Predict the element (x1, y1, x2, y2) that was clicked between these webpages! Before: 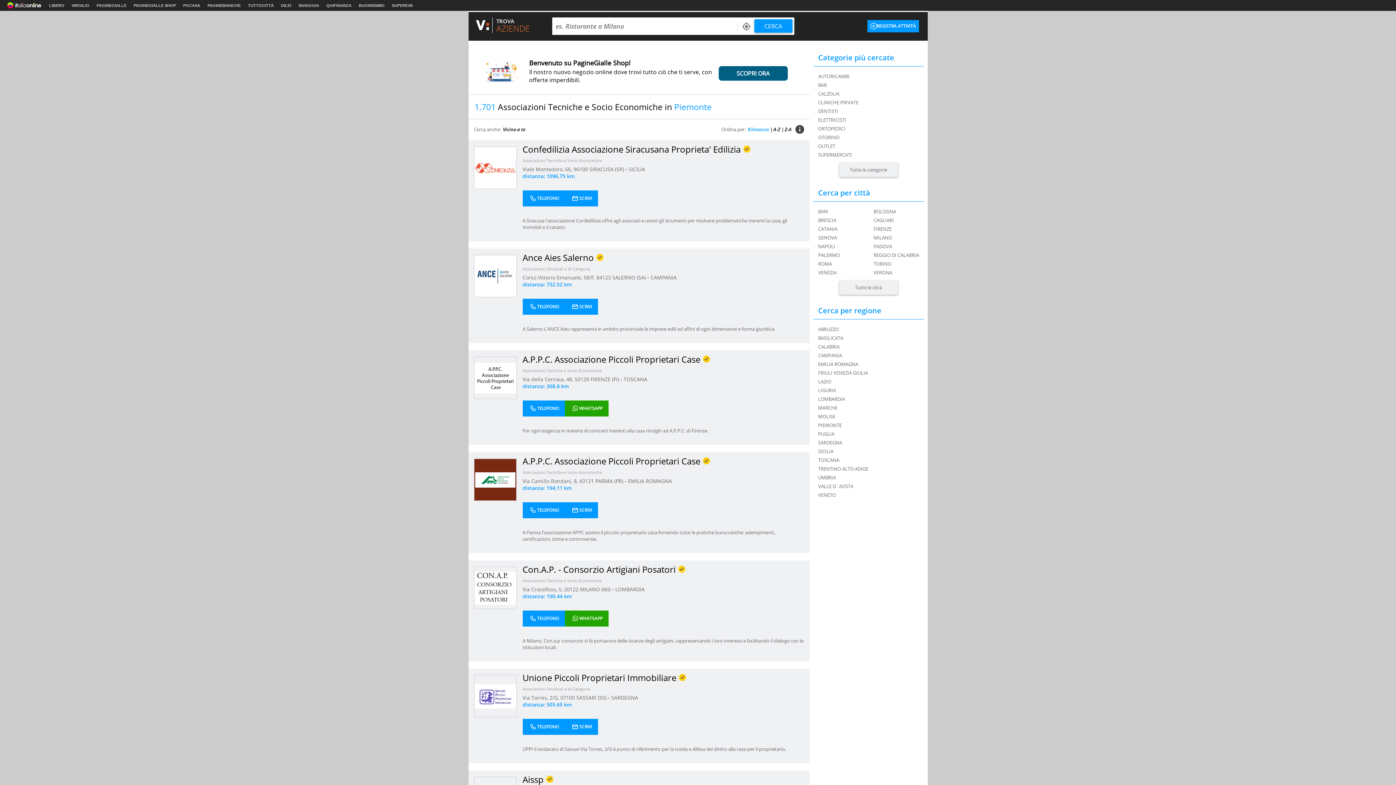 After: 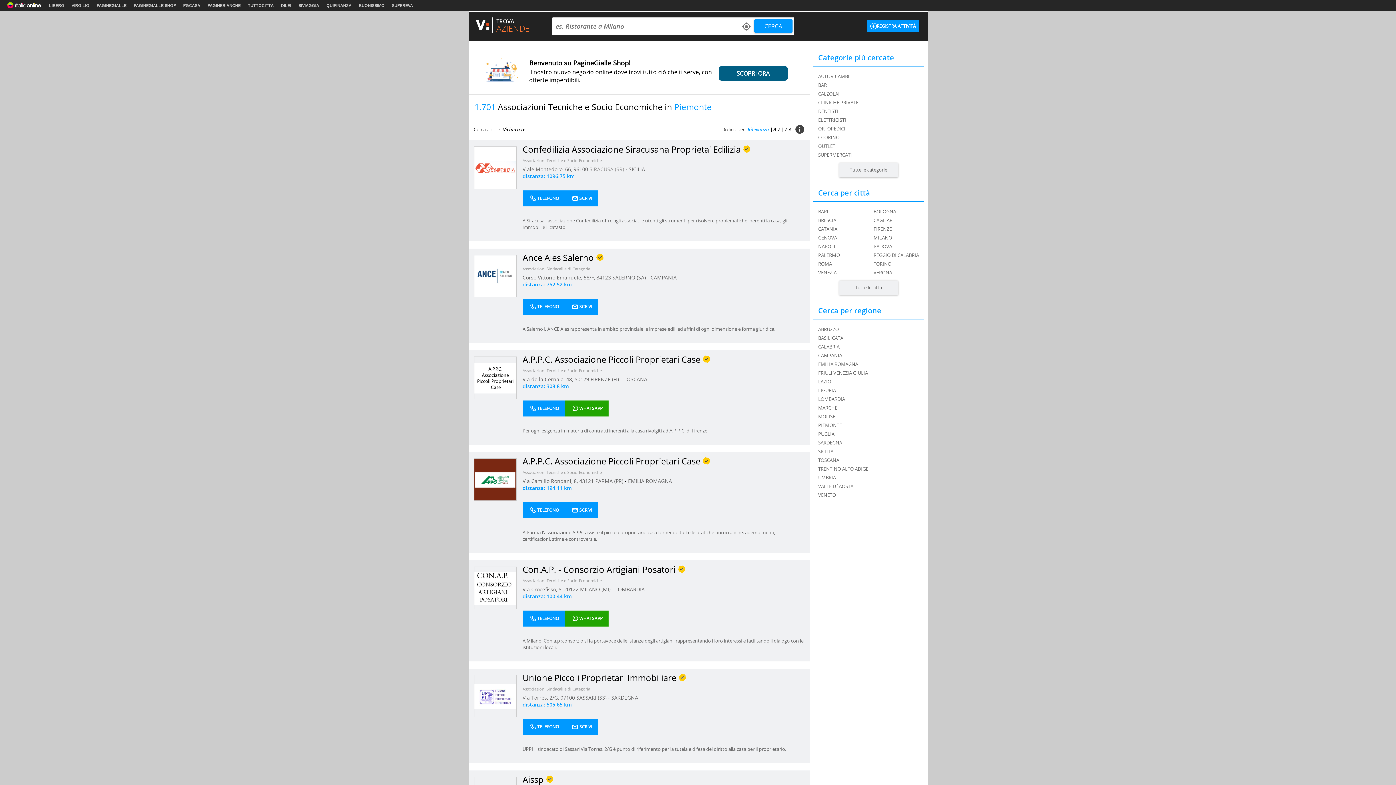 Action: bbox: (589, 165, 625, 172) label: SIRACUSA (SR) 